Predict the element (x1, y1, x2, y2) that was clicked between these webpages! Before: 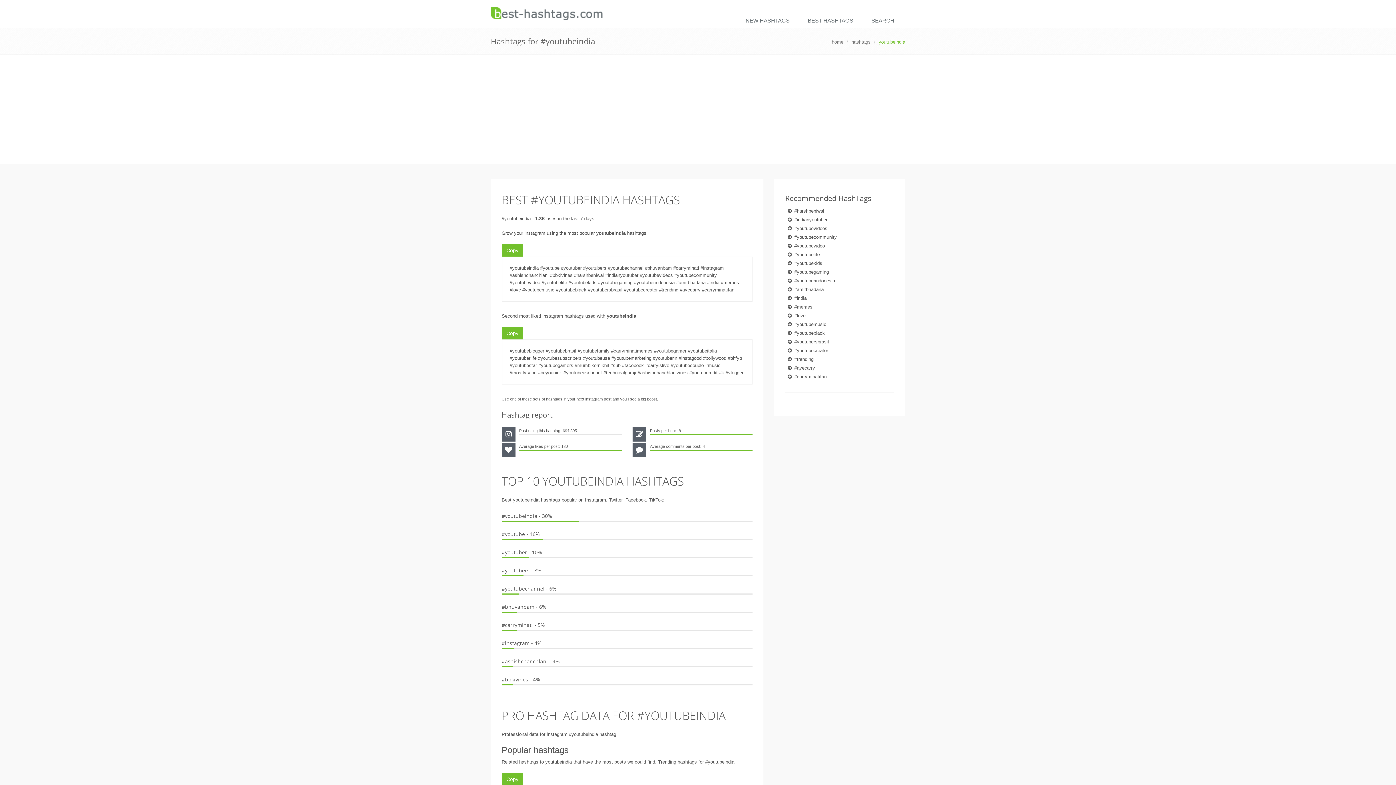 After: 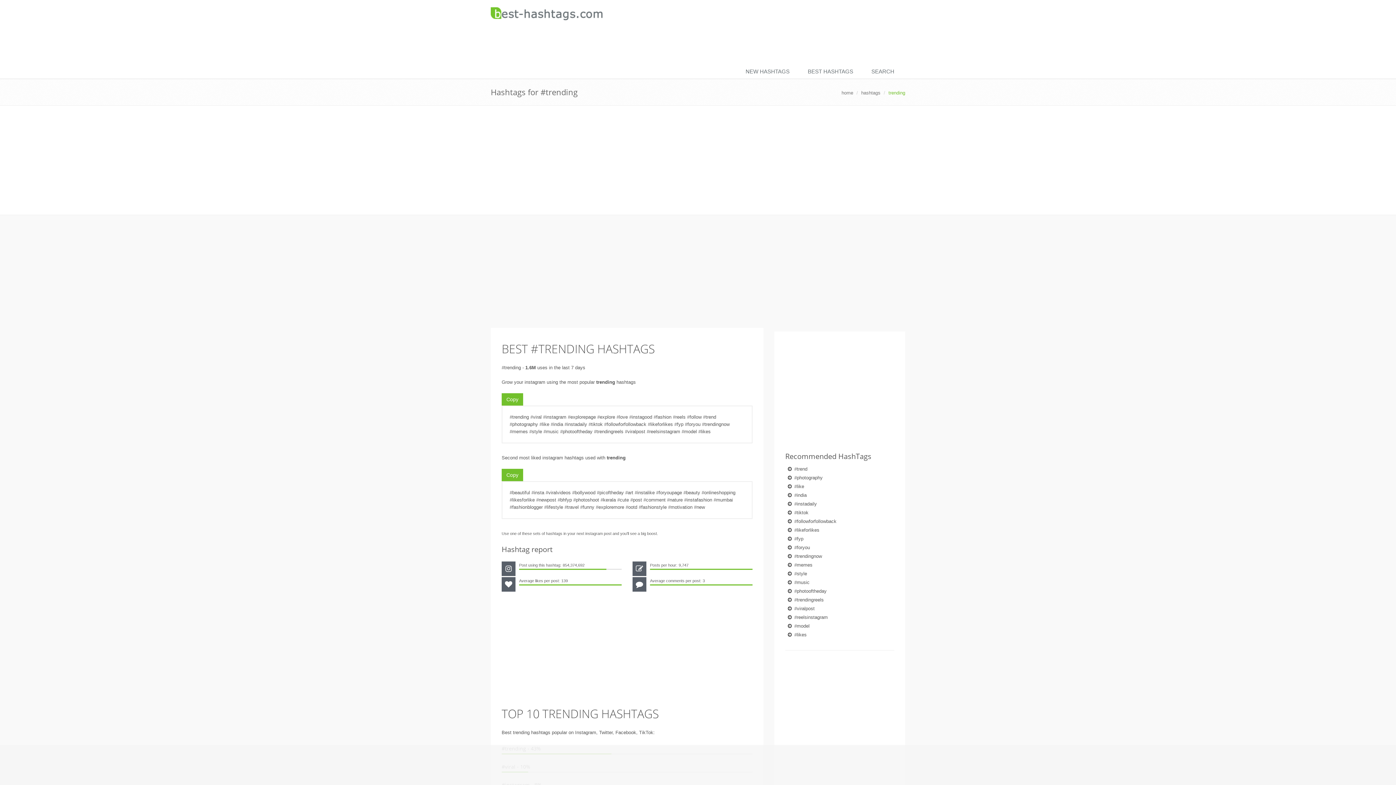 Action: label: #trending bbox: (794, 356, 813, 362)